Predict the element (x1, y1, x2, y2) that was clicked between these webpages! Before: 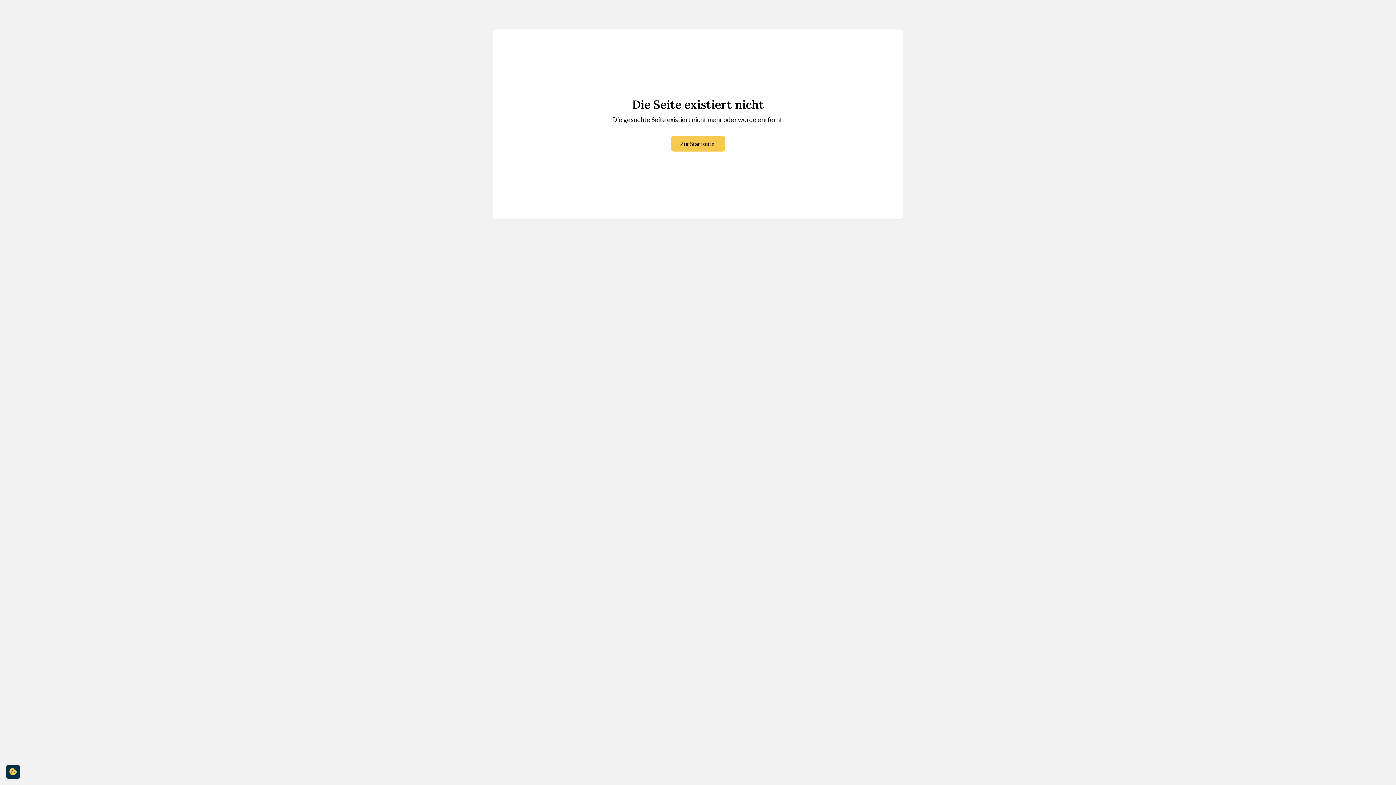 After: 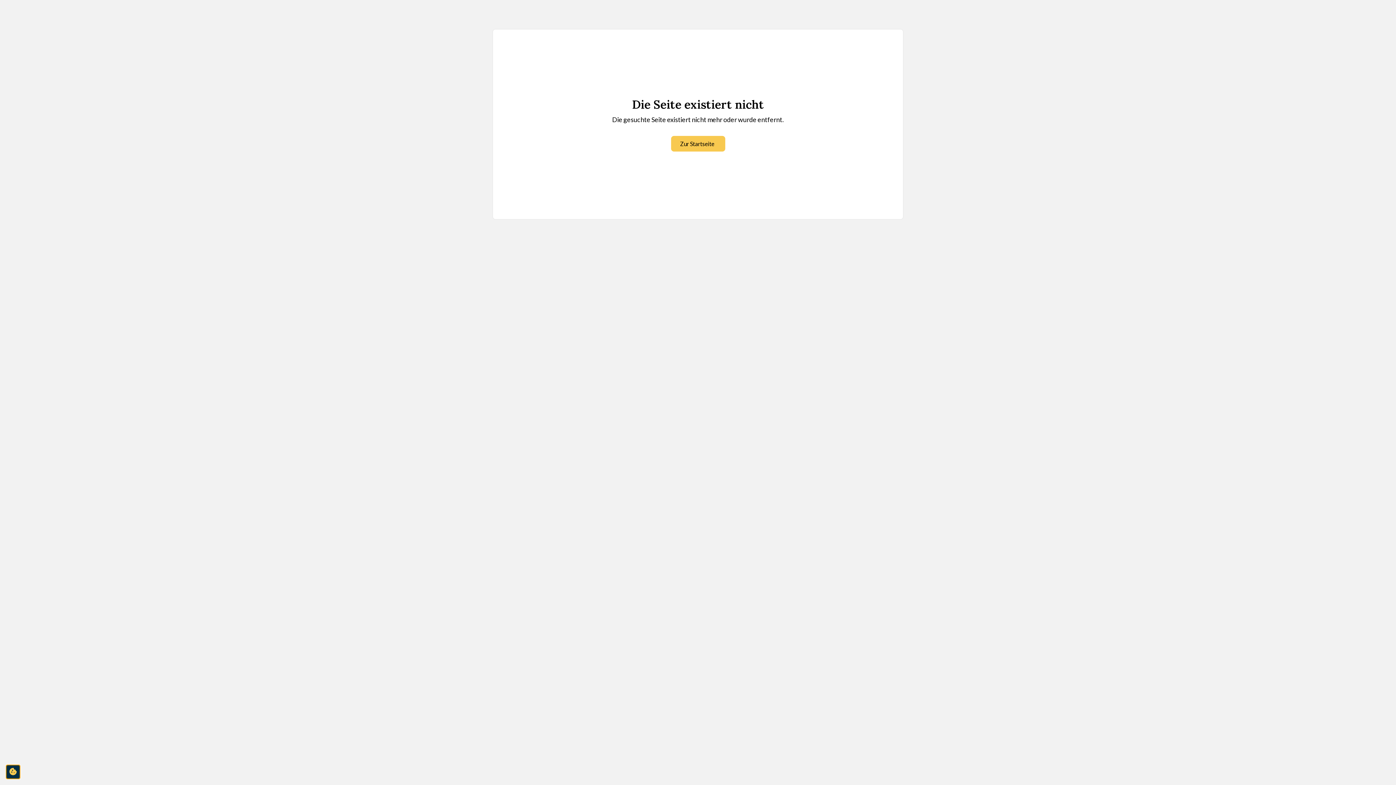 Action: bbox: (5, 765, 20, 779) label: cookie-consent-settings